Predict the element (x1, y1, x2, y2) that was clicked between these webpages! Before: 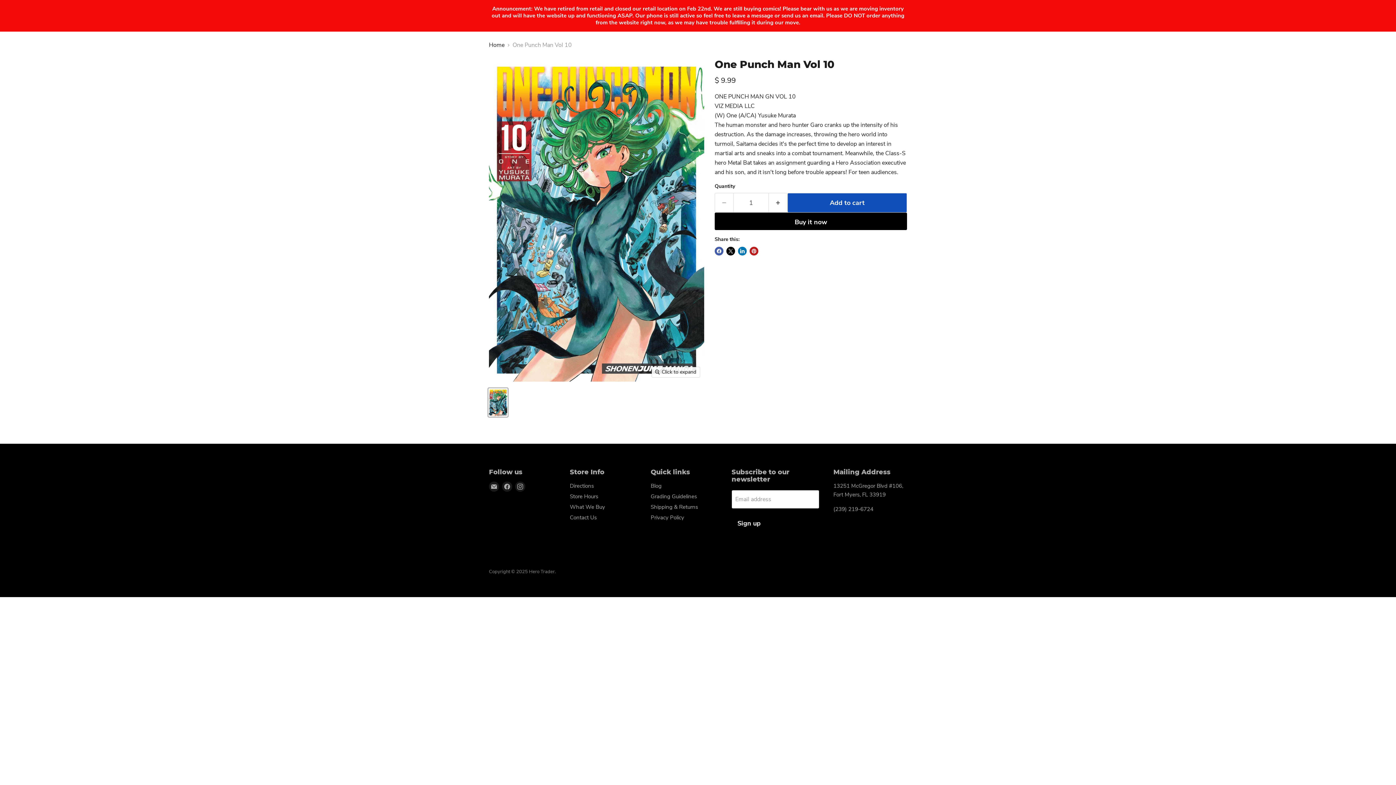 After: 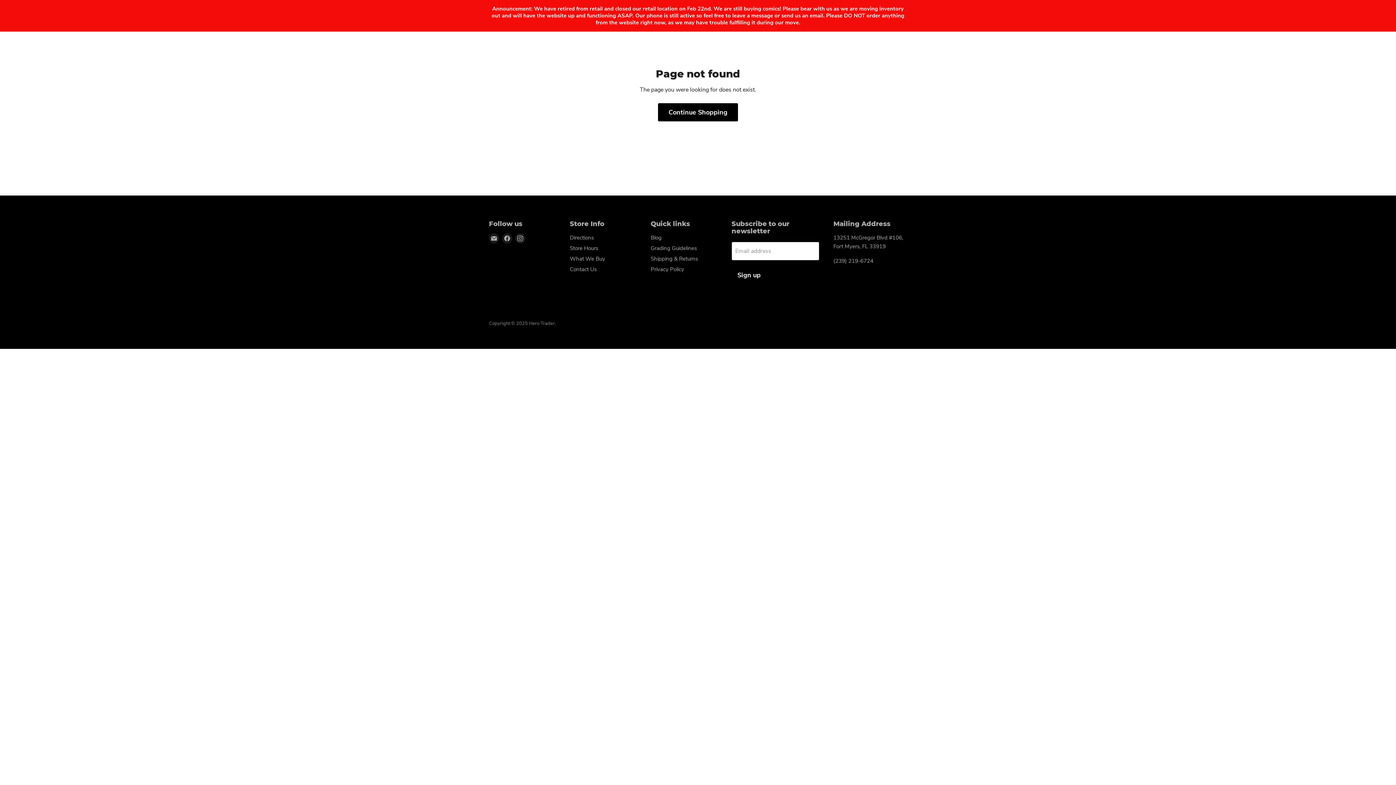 Action: label: What We Buy bbox: (570, 503, 605, 510)